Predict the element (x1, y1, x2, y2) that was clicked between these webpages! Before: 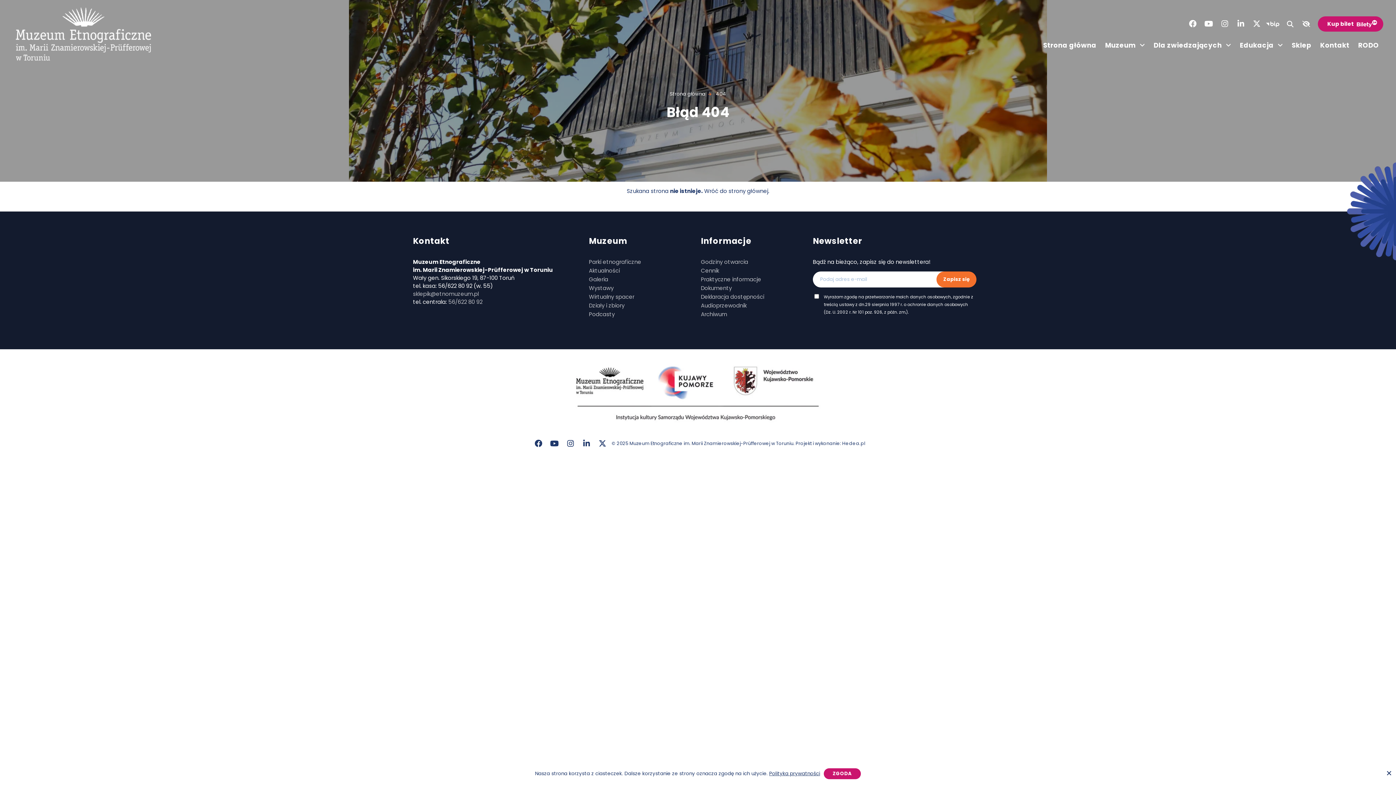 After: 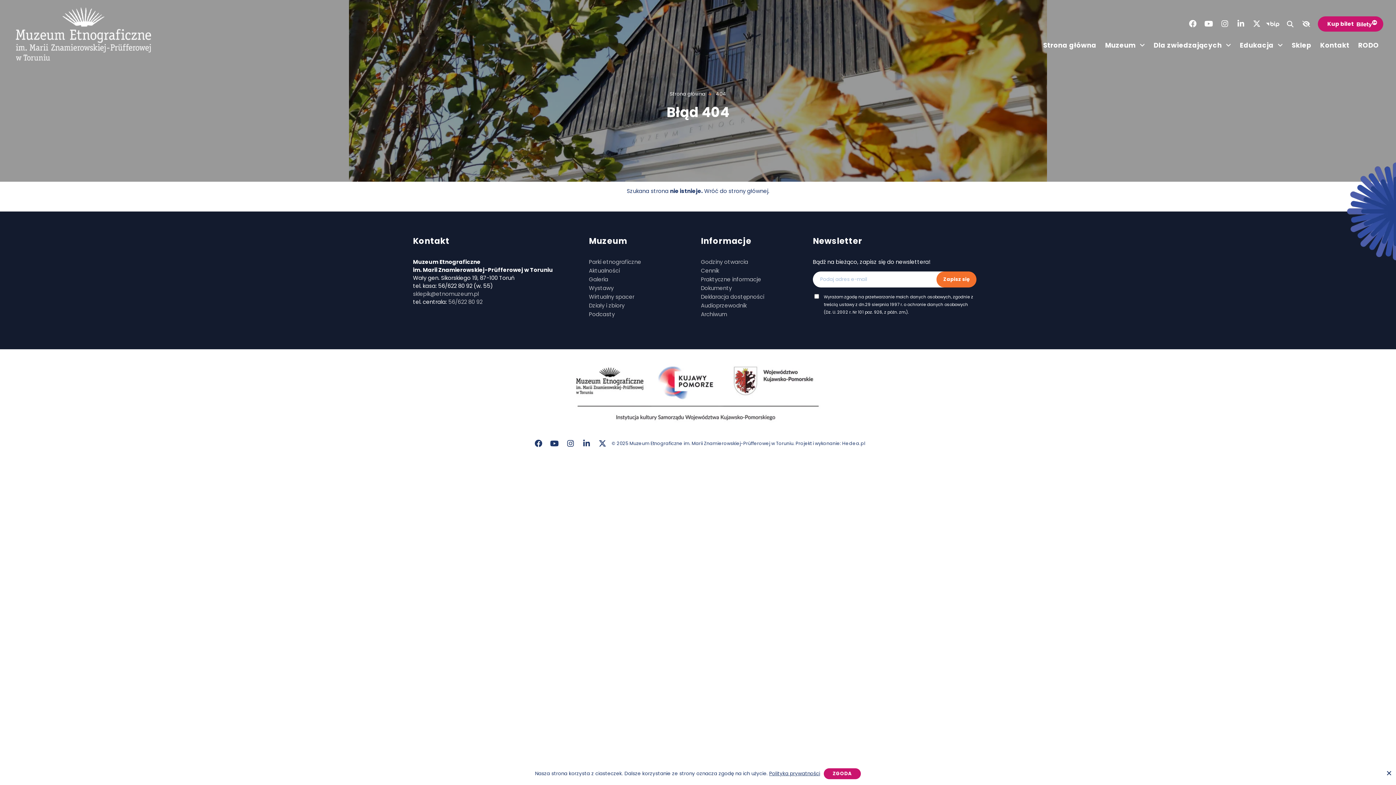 Action: bbox: (547, 436, 562, 451) label: Facebook - otwiera się w nowej karcie
otwiera się w nowej karcie